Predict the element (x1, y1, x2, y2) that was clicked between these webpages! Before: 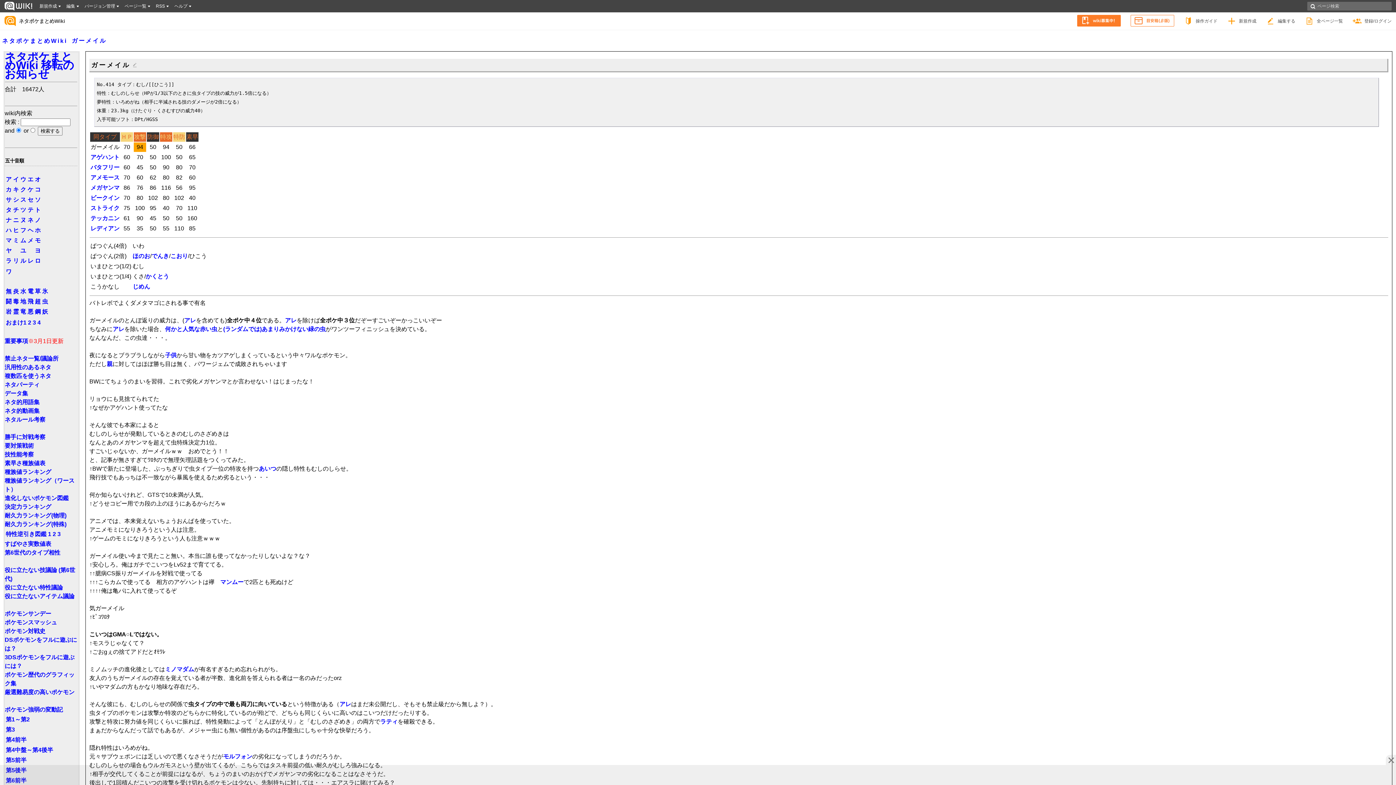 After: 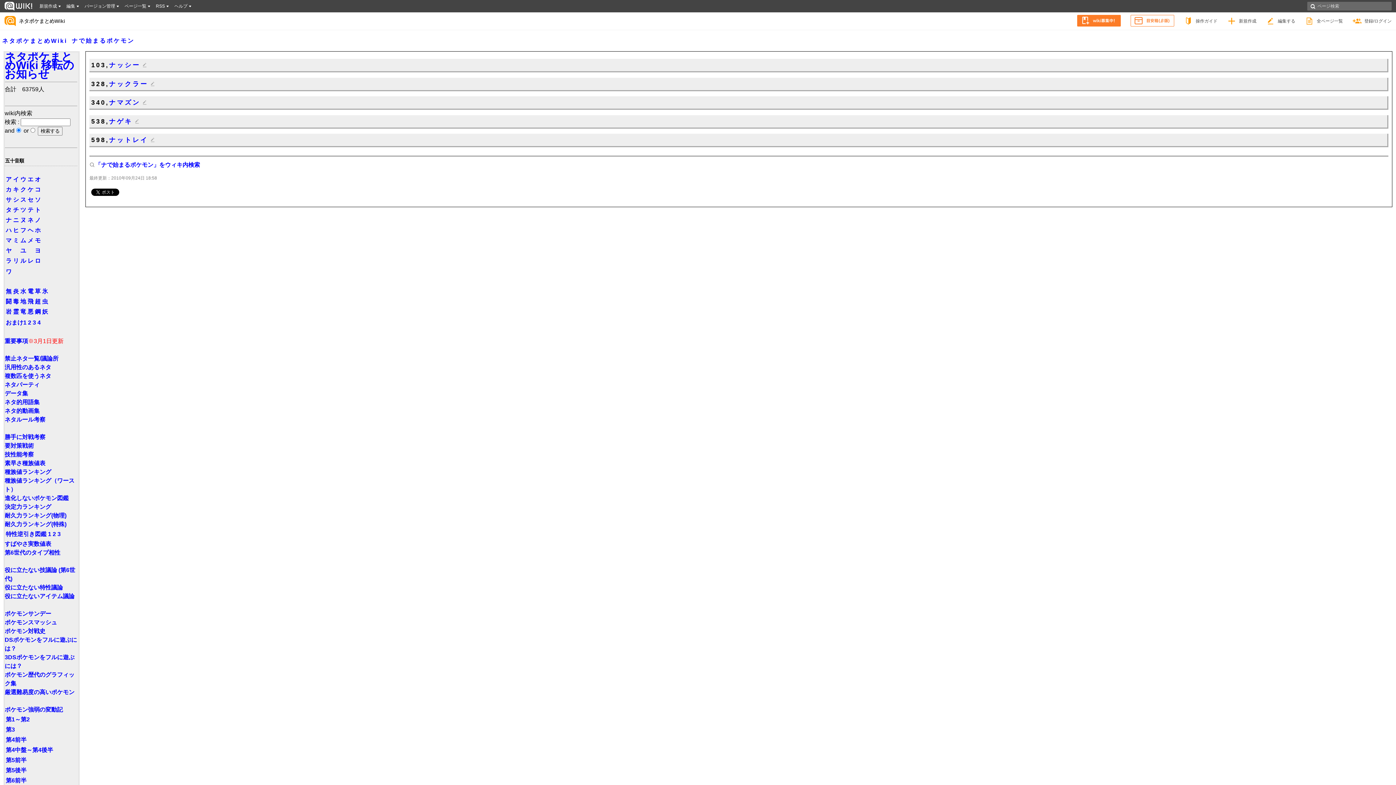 Action: bbox: (5, 217, 11, 223) label: ナ